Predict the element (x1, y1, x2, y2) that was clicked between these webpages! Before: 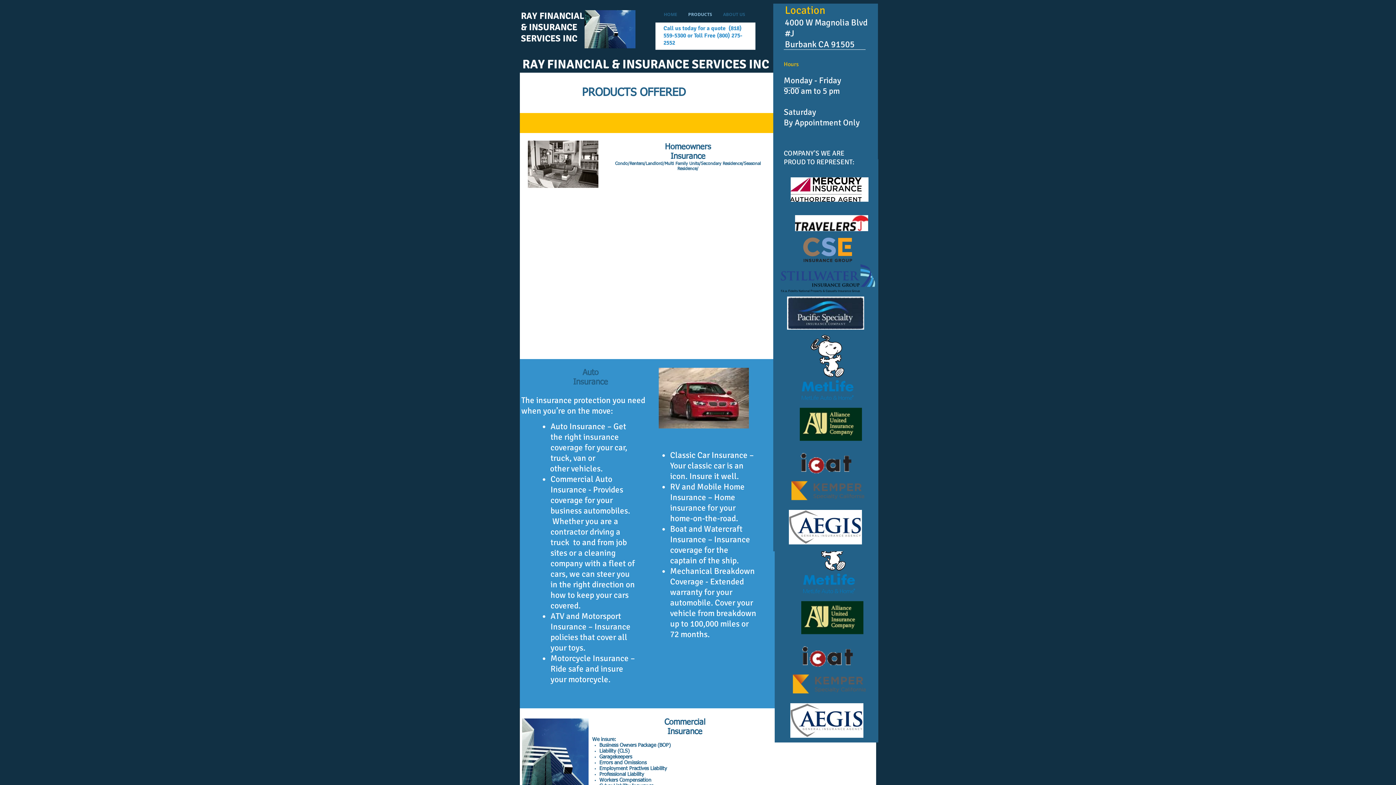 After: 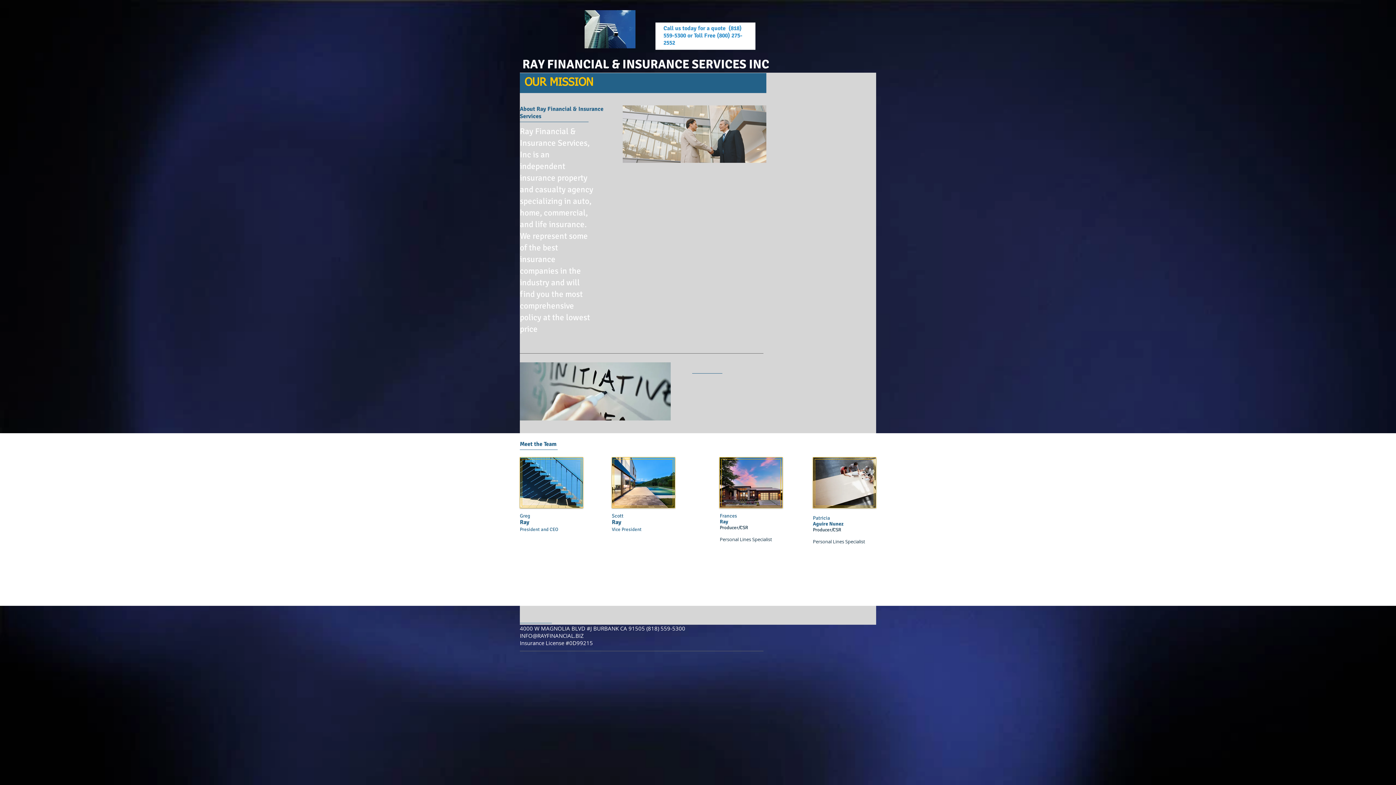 Action: bbox: (717, 8, 750, 20) label: ABOUT US